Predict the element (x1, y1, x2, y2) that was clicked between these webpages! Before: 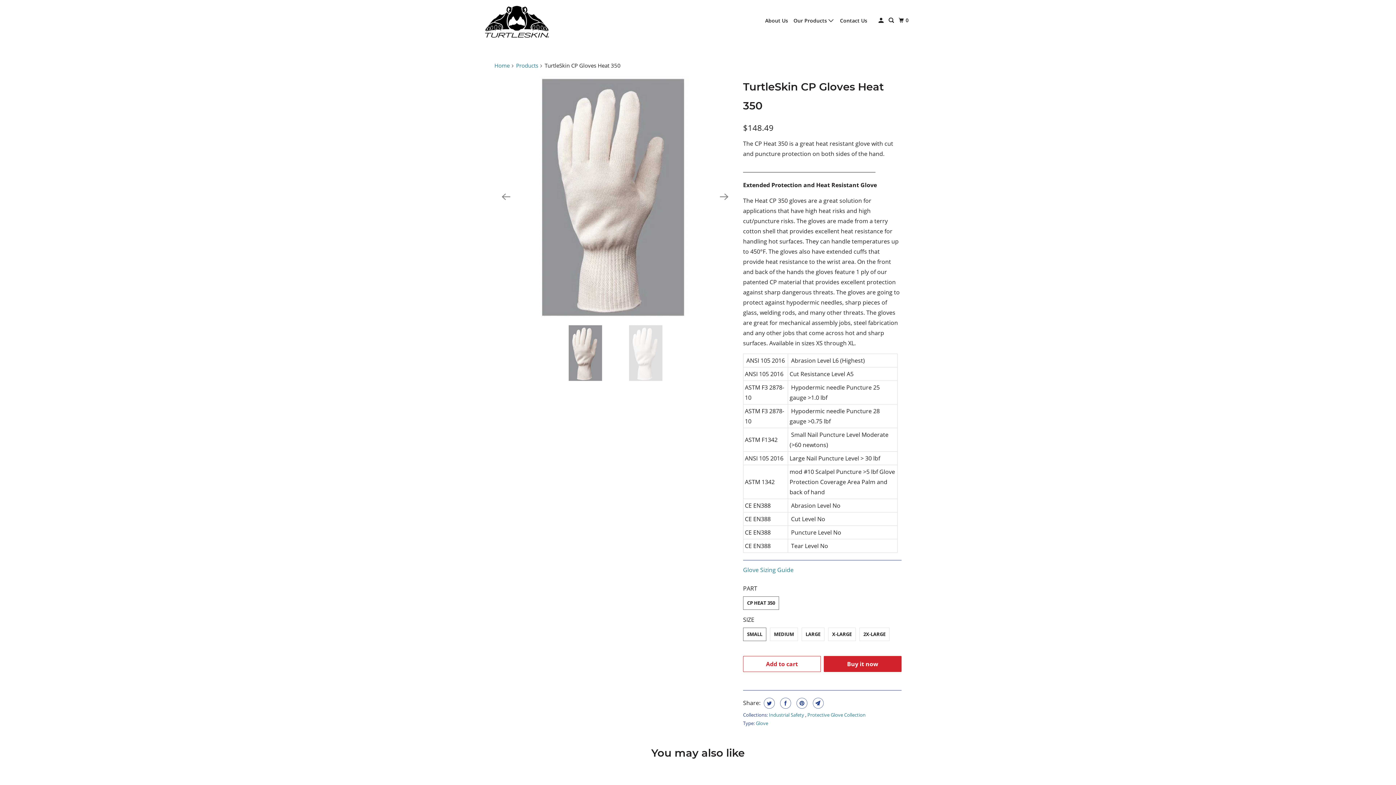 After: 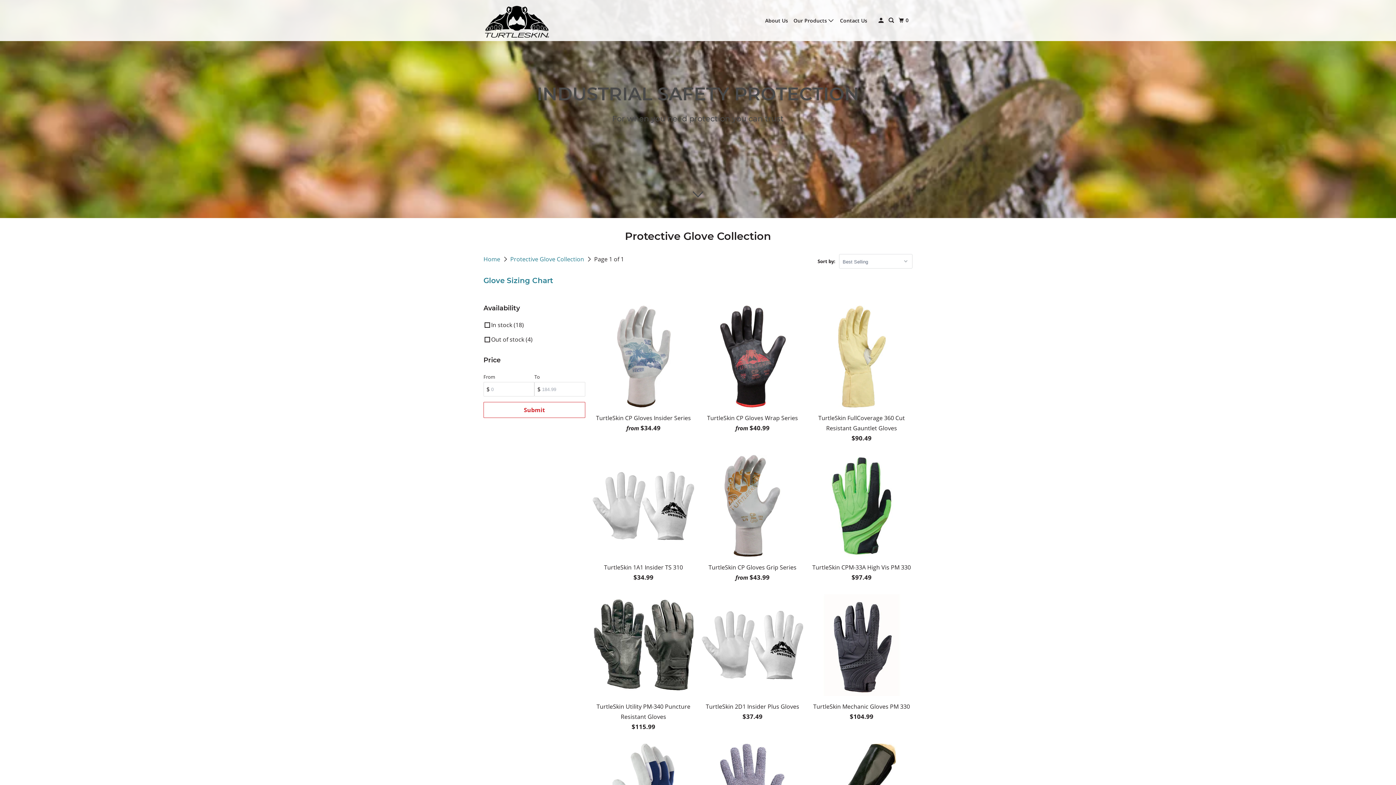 Action: bbox: (807, 712, 865, 718) label: Protective Glove Collection